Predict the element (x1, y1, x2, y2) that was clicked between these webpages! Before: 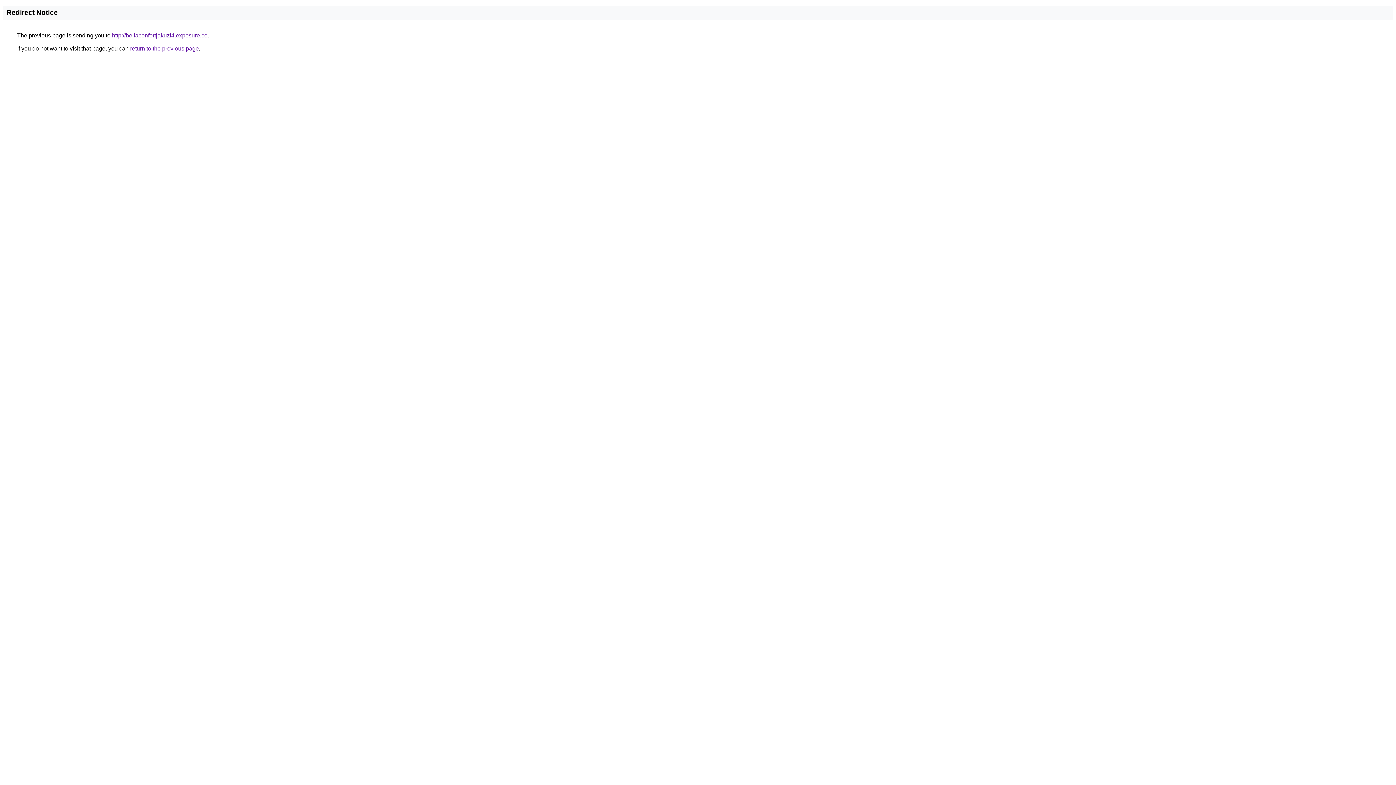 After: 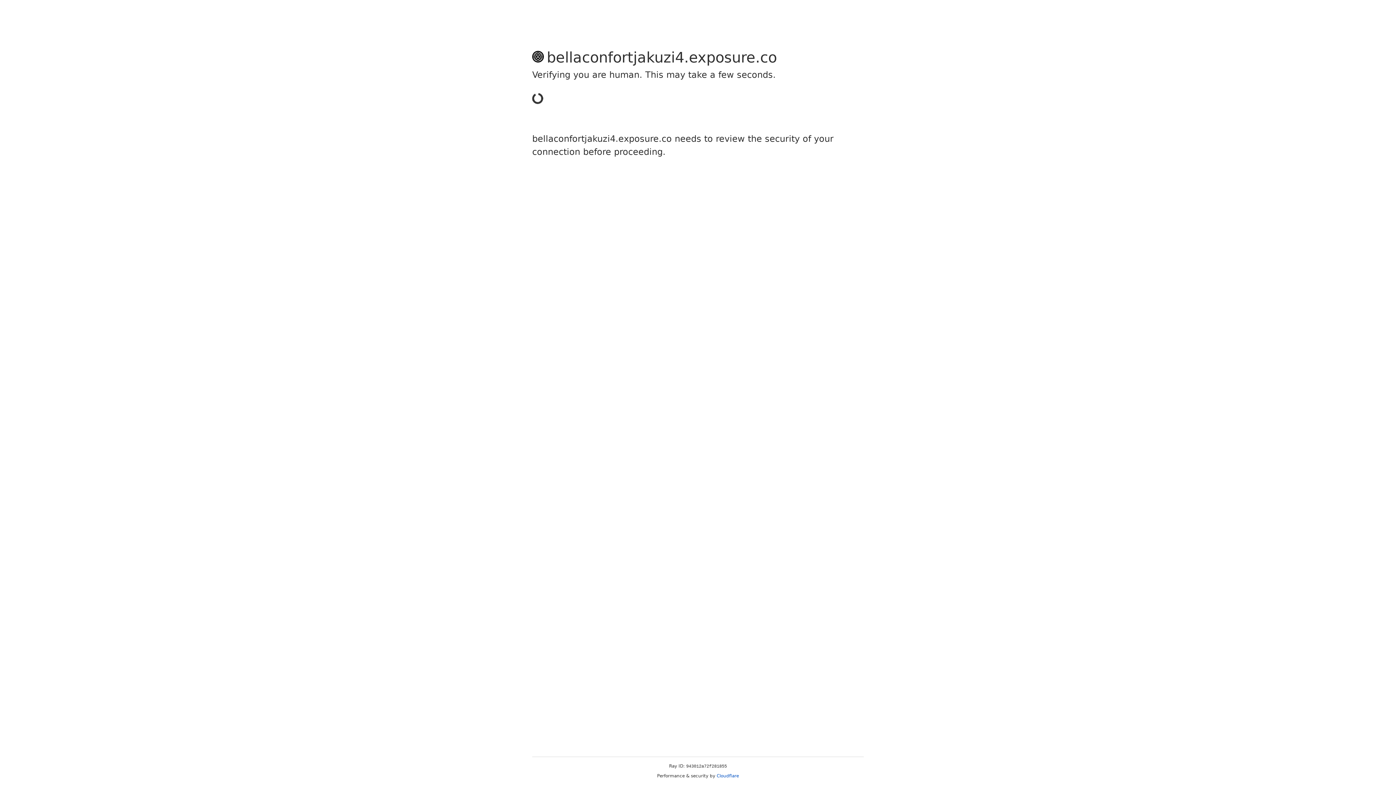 Action: bbox: (112, 32, 207, 38) label: http://bellaconfortjakuzi4.exposure.co